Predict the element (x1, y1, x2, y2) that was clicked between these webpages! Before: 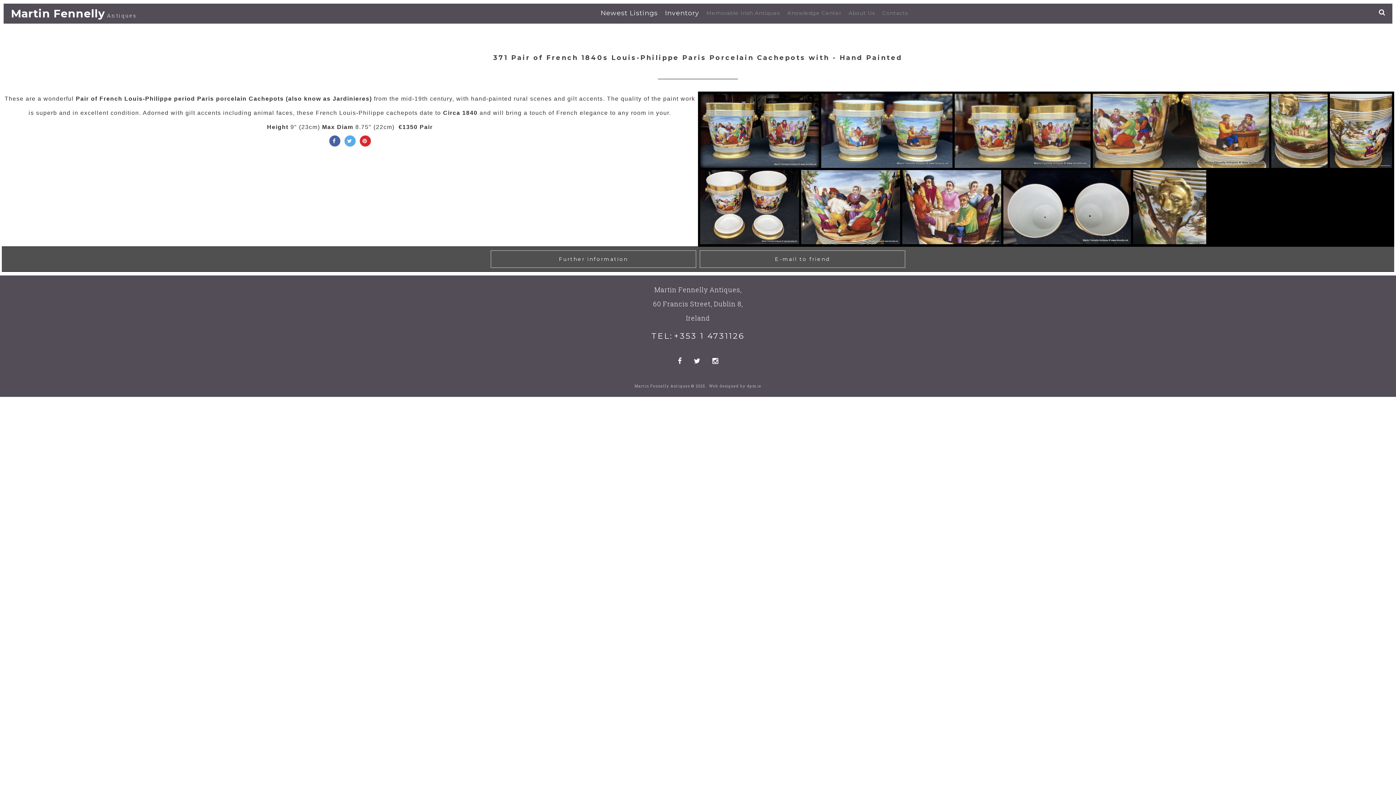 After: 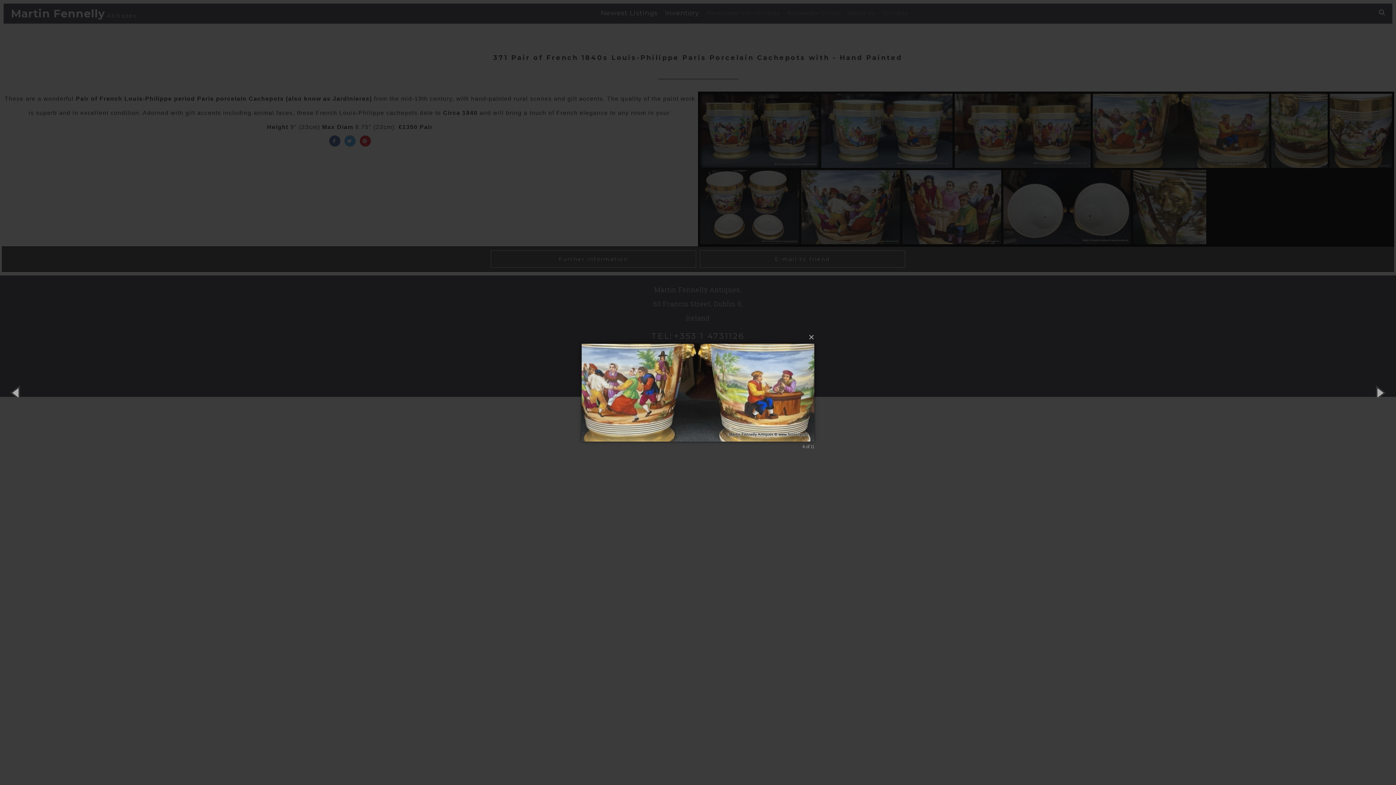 Action: bbox: (1093, 93, 1269, 167)